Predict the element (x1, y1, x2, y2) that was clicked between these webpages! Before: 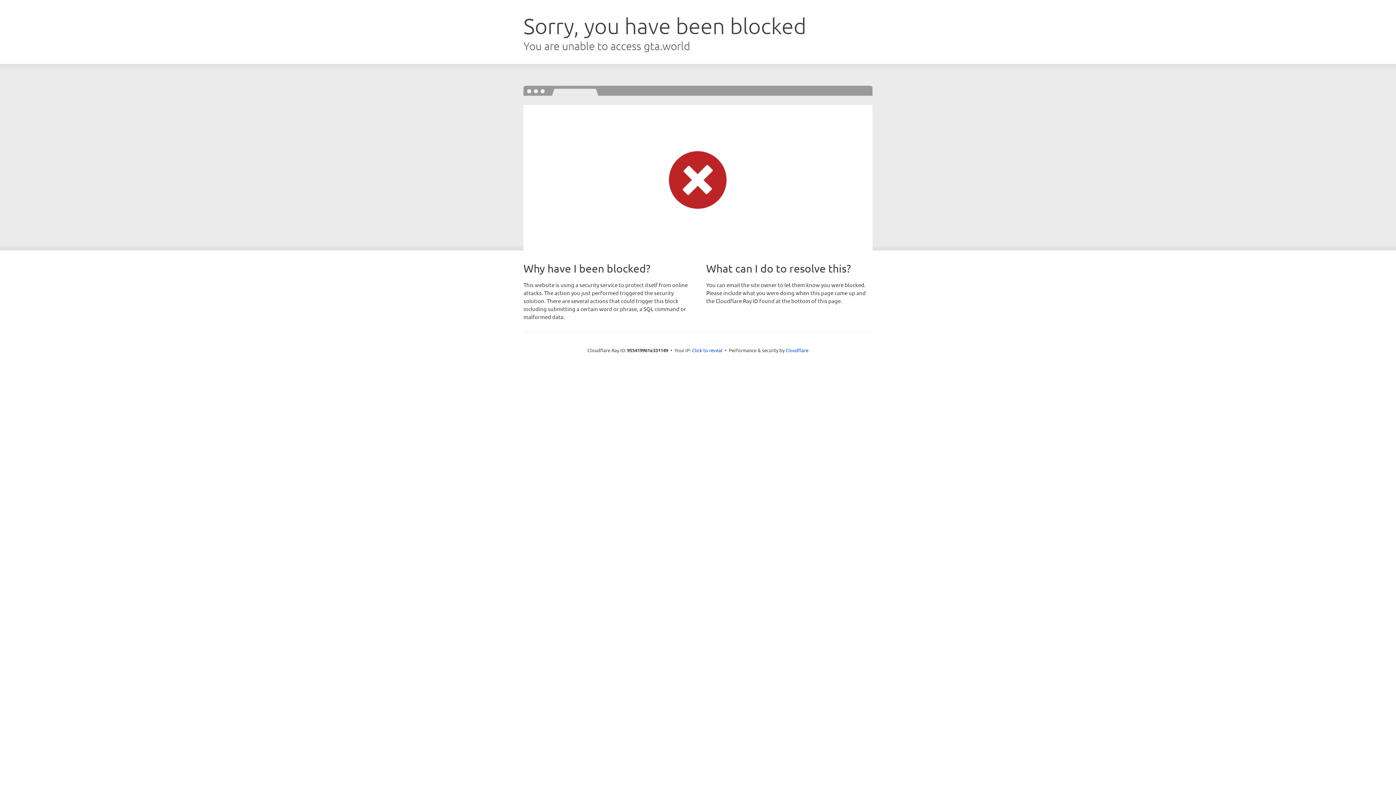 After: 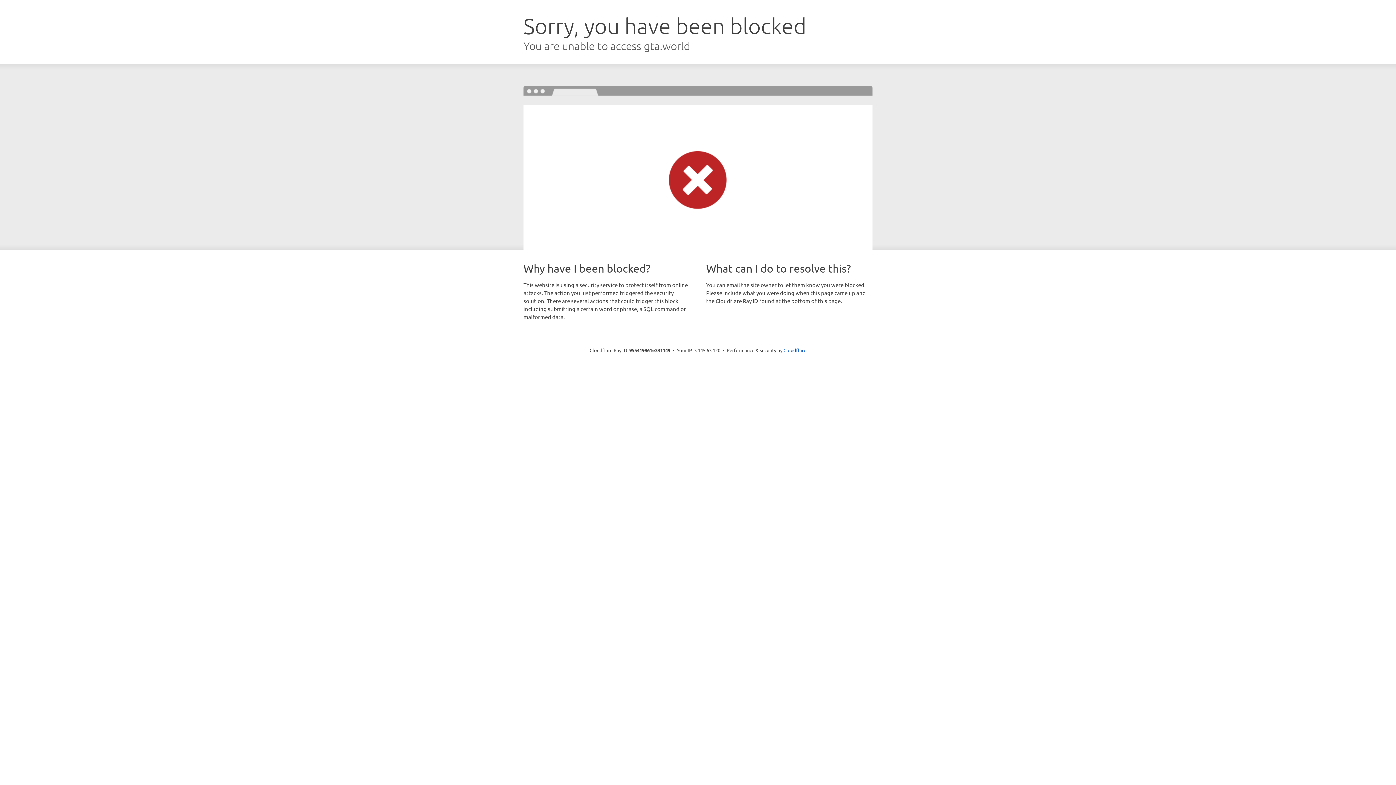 Action: bbox: (692, 346, 722, 353) label: Click to reveal